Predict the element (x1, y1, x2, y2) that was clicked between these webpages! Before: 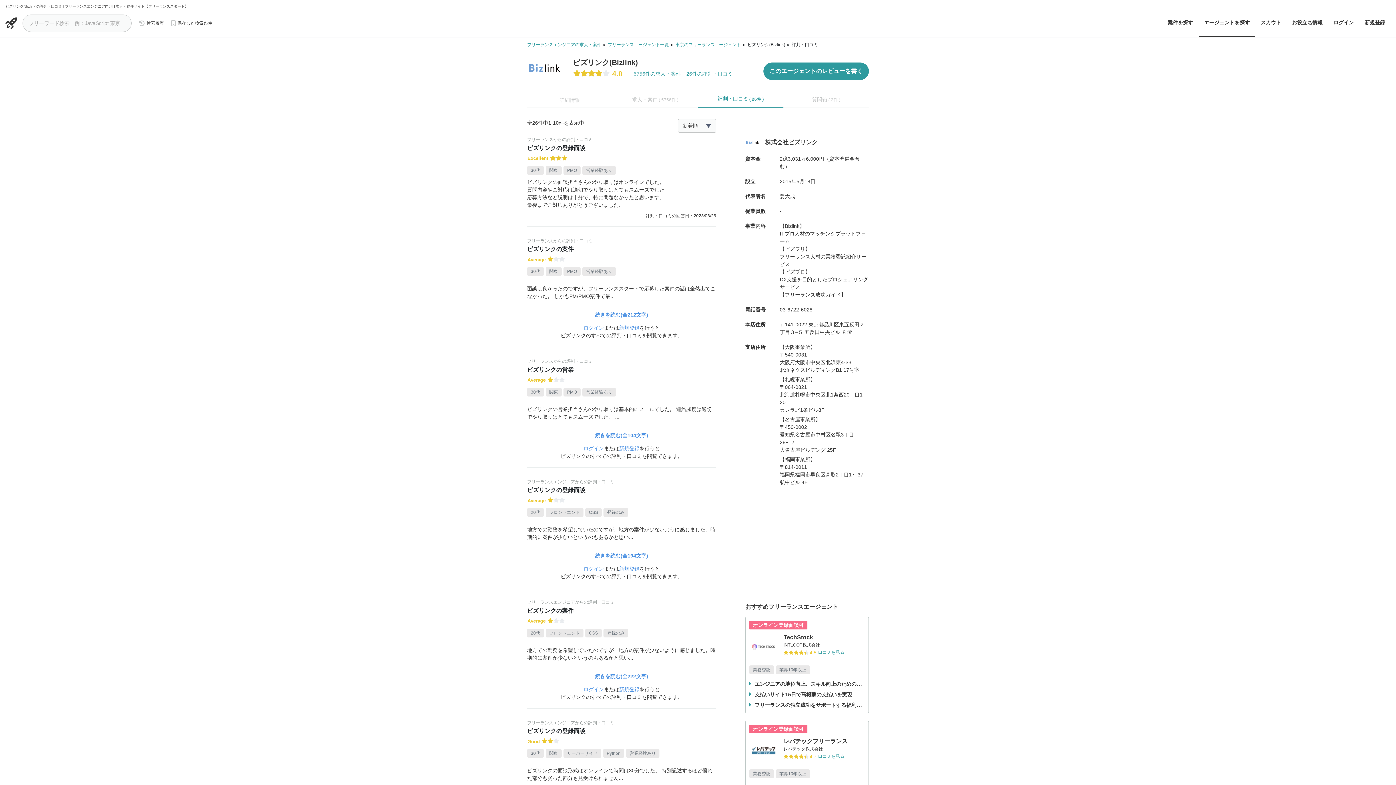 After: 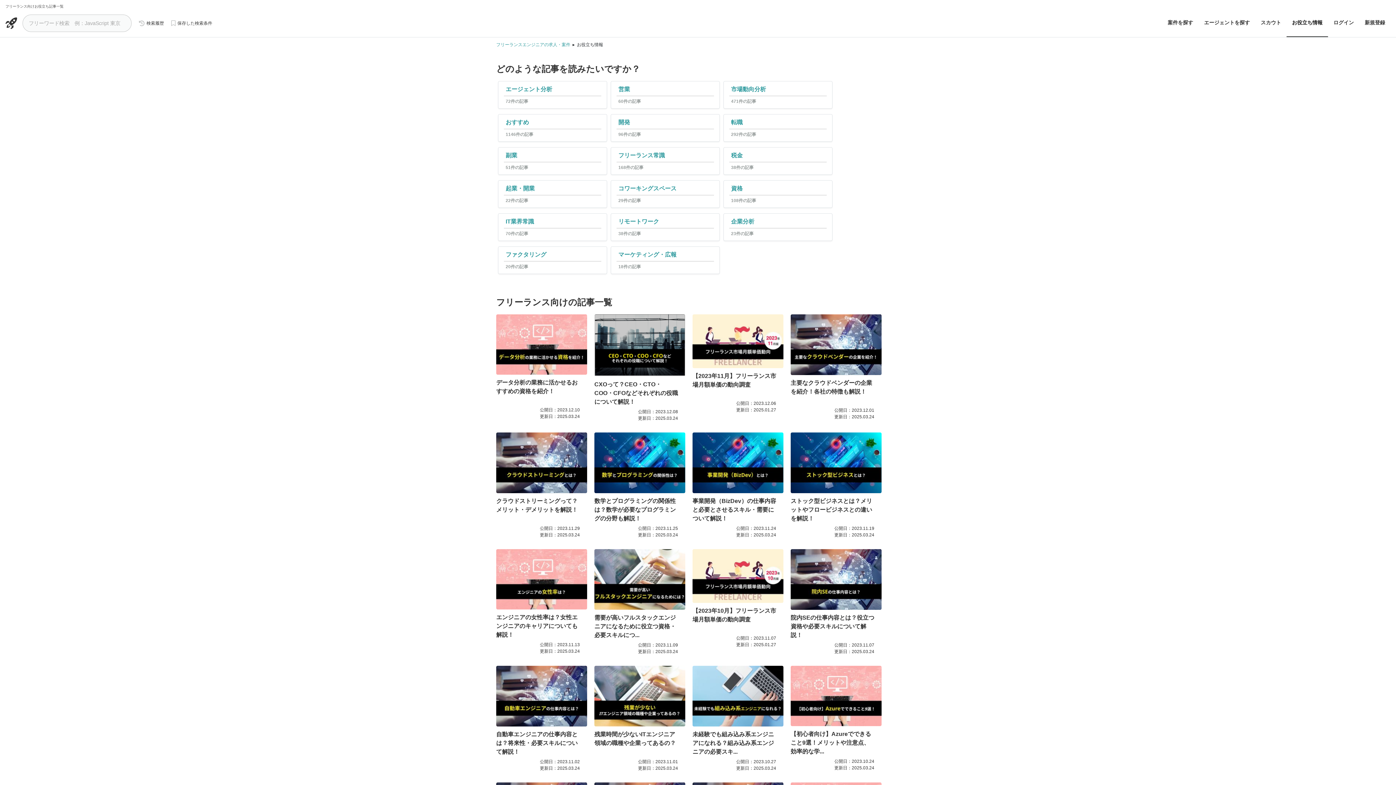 Action: bbox: (1286, 9, 1328, 36) label: お役立ち情報